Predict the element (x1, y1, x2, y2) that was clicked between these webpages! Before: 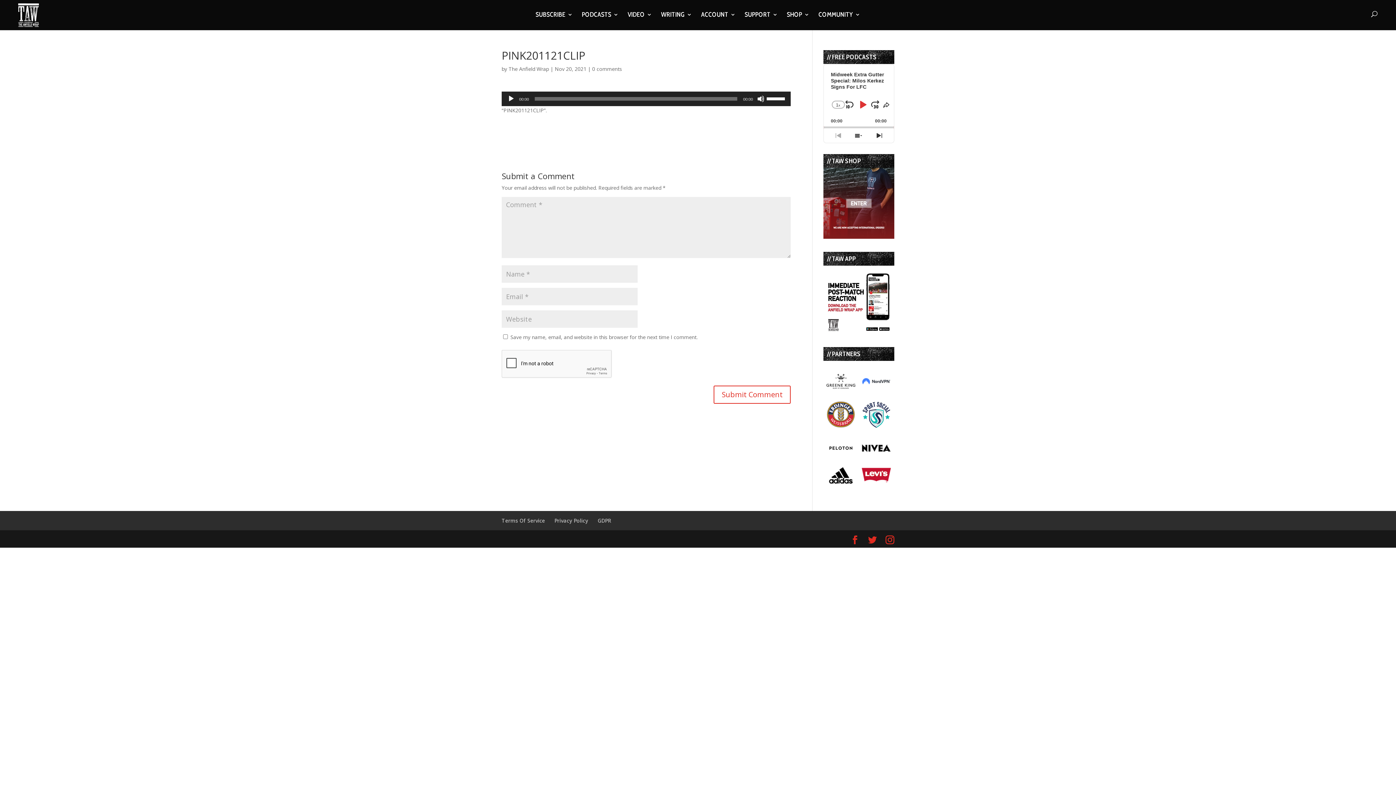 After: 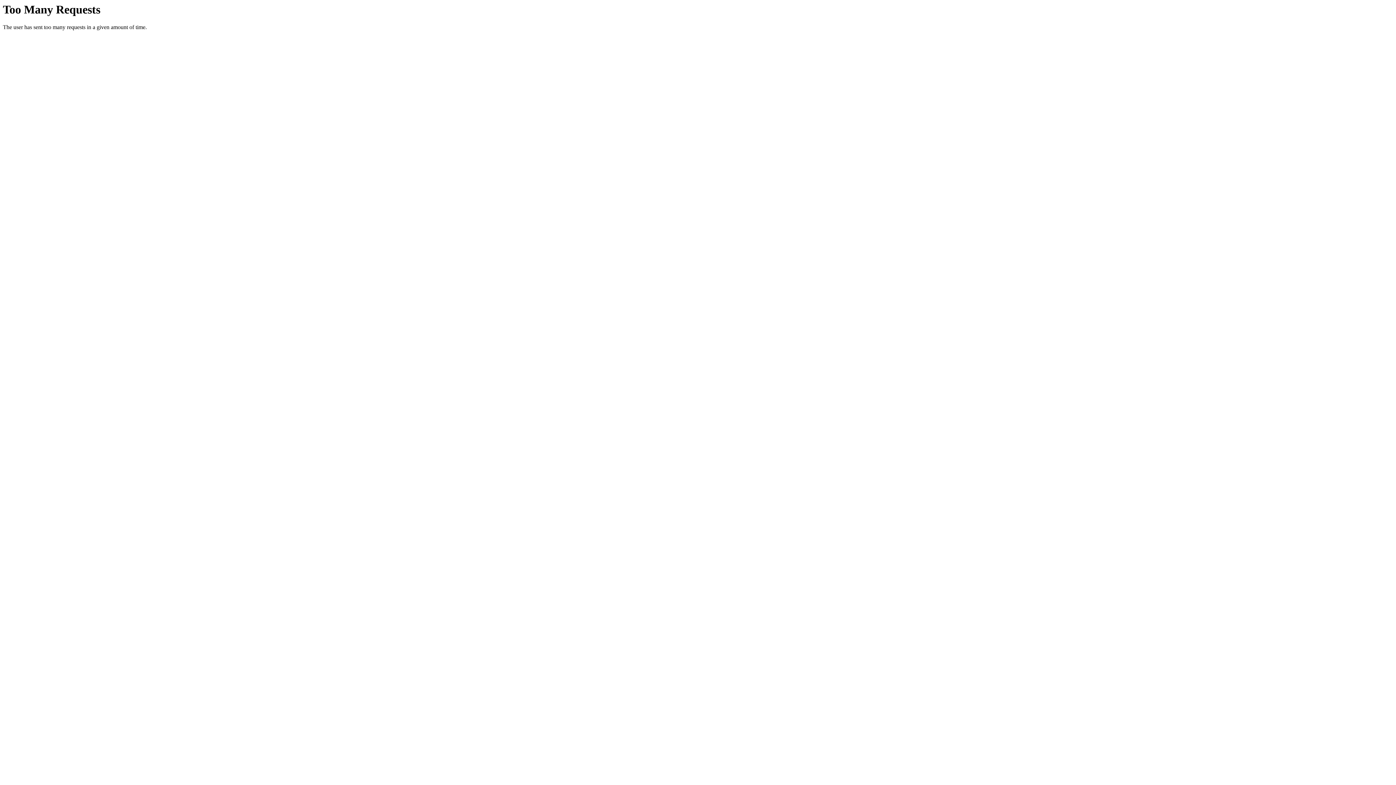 Action: bbox: (826, 422, 855, 429)